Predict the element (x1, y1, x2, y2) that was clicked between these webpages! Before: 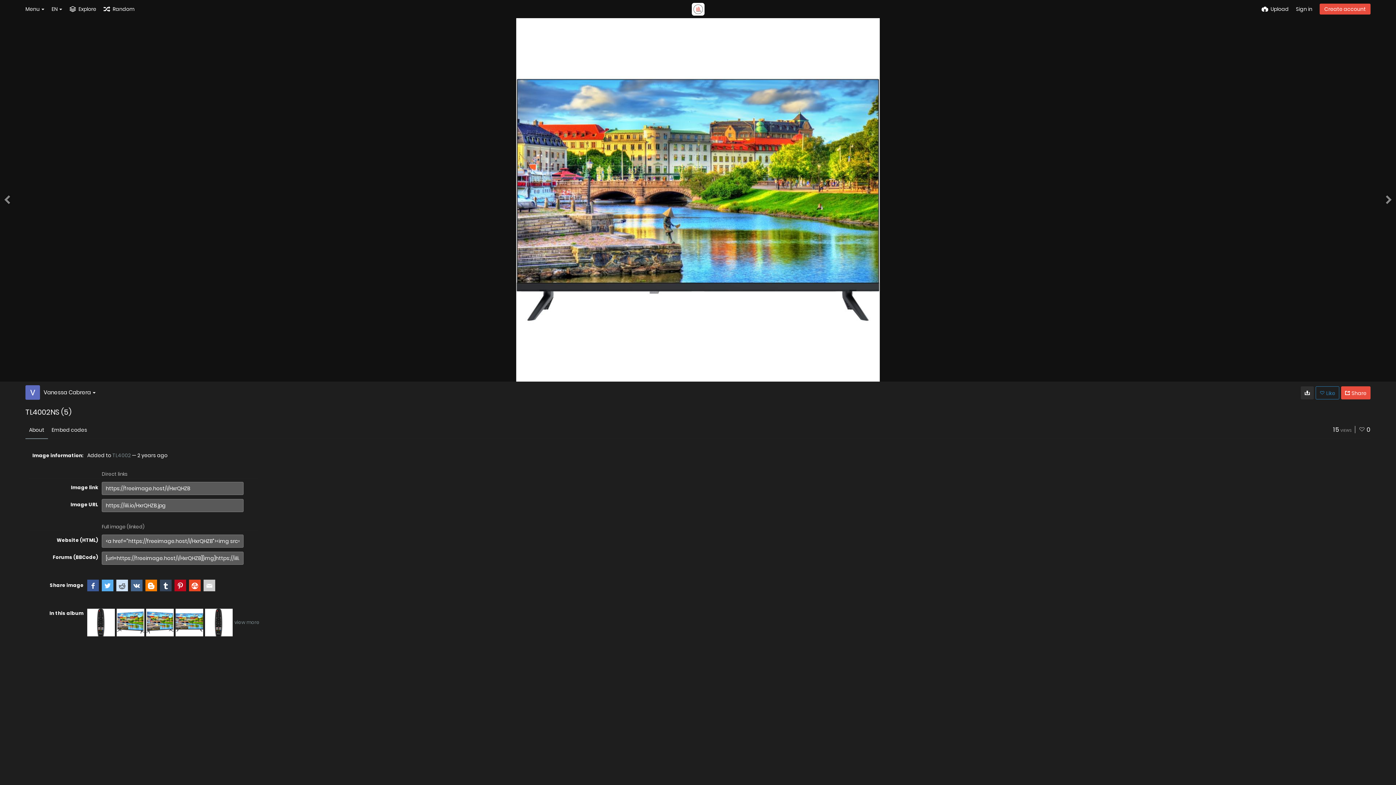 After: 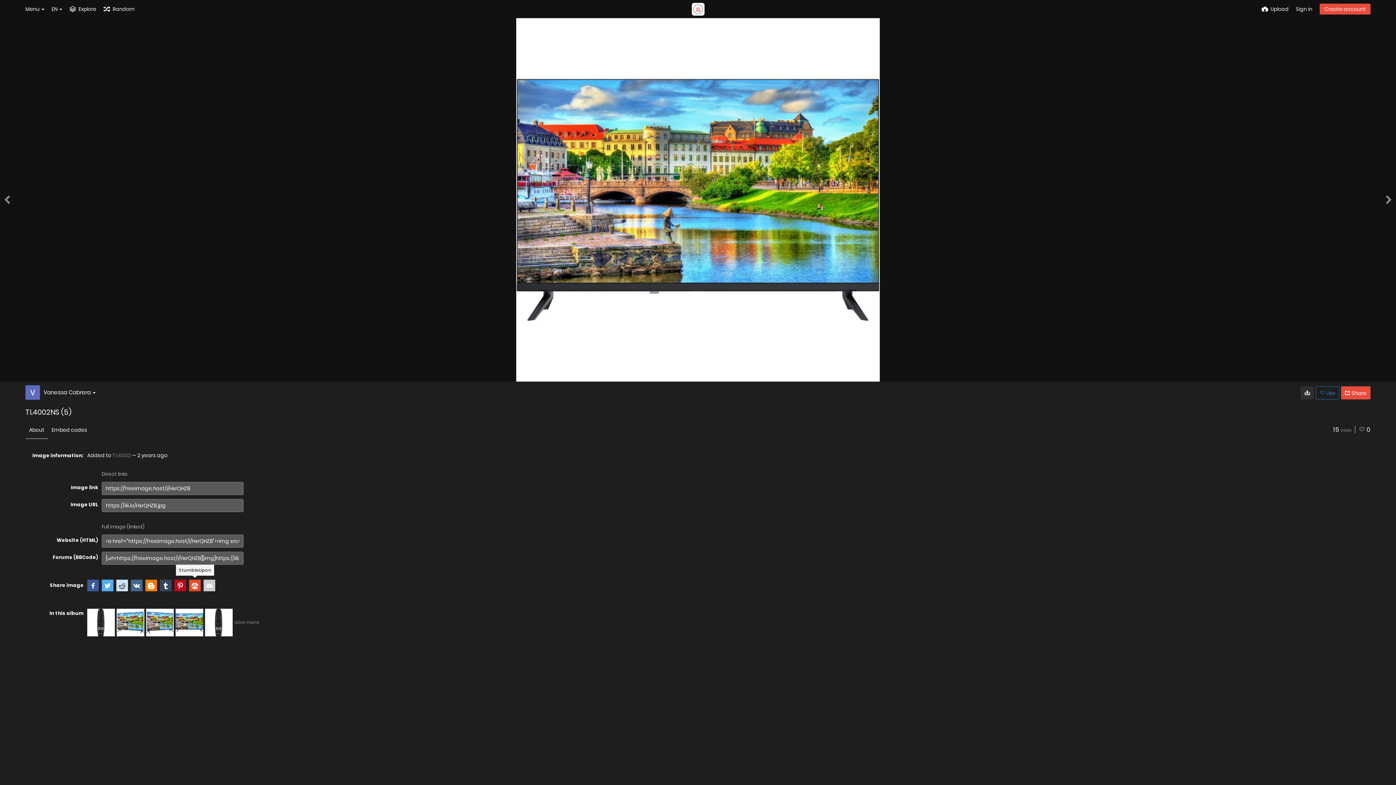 Action: bbox: (189, 580, 200, 591)